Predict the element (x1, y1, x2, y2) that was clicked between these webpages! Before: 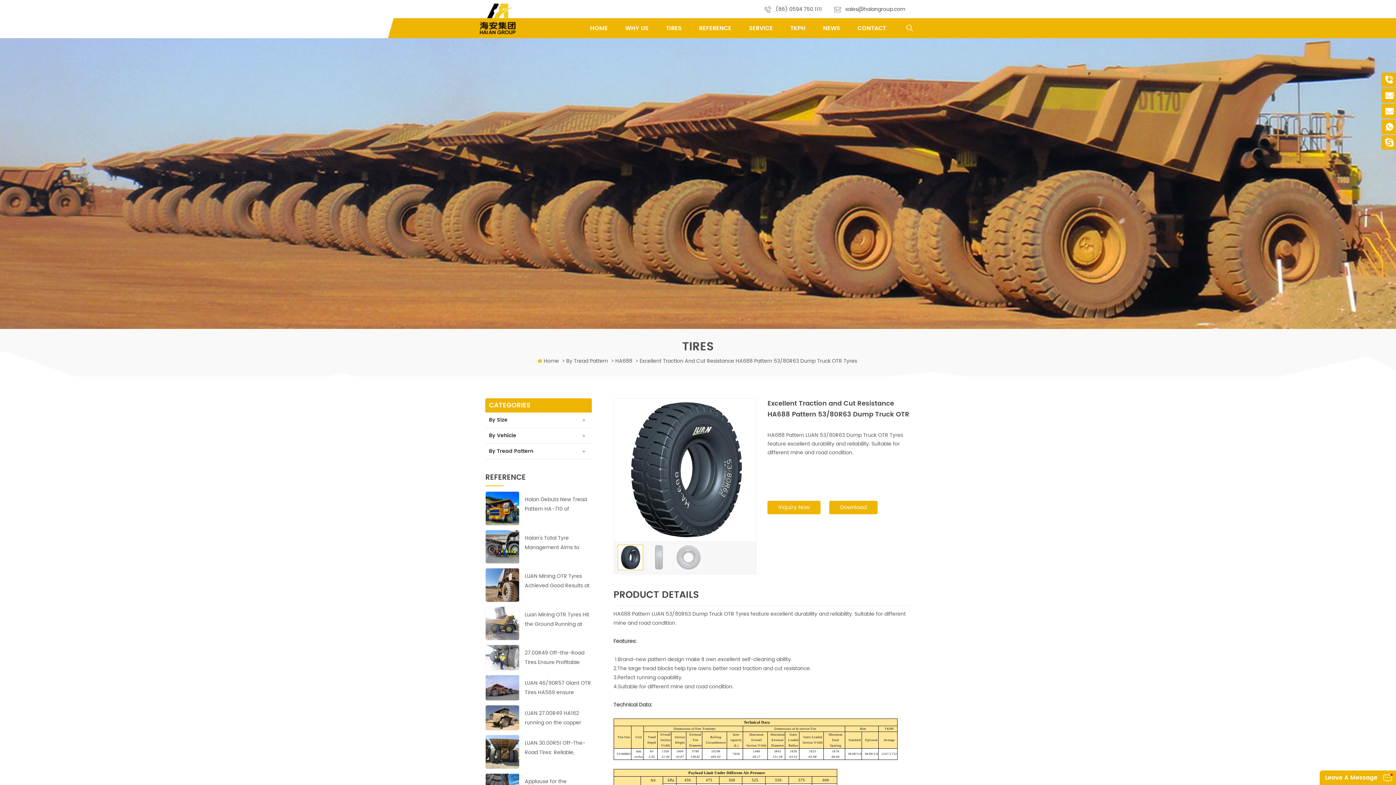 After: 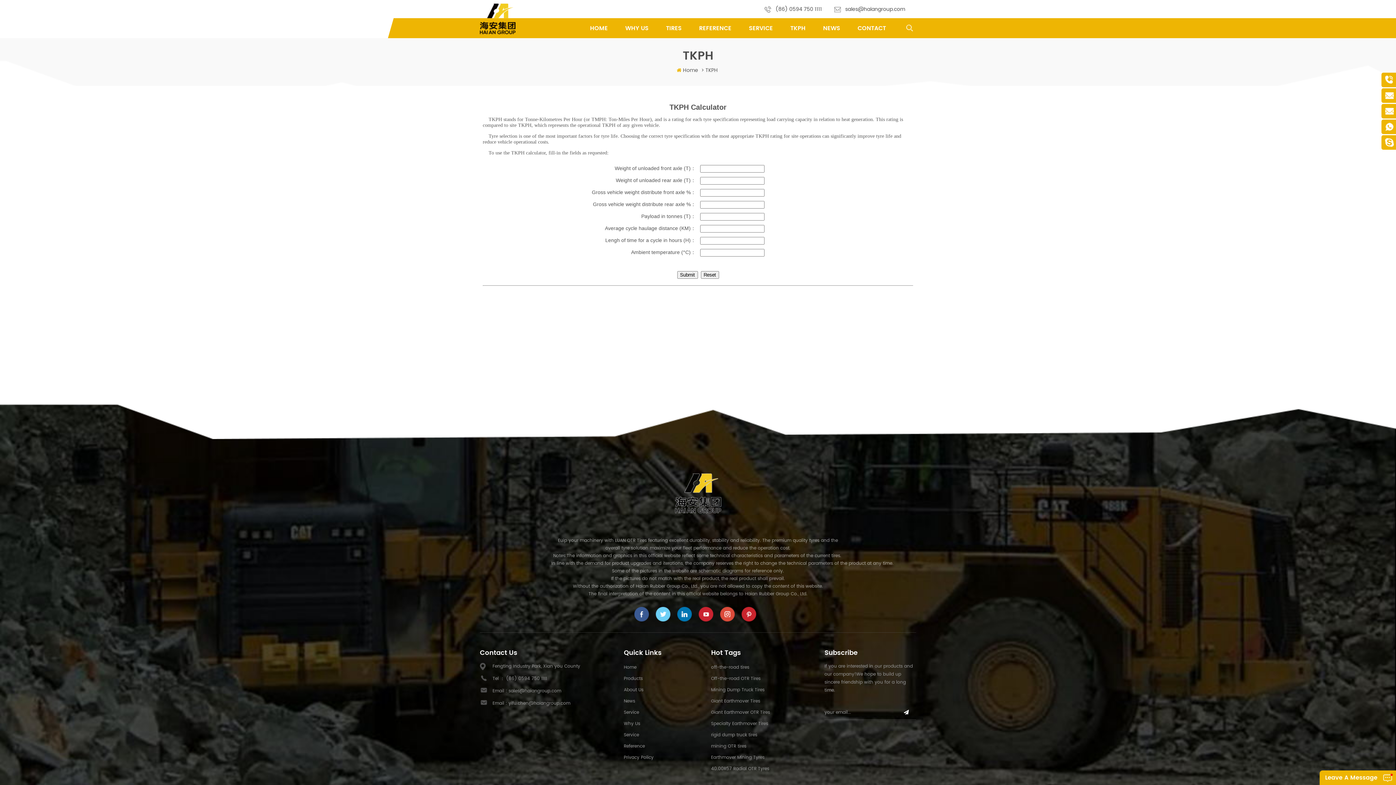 Action: label: TKPH bbox: (786, 18, 809, 38)